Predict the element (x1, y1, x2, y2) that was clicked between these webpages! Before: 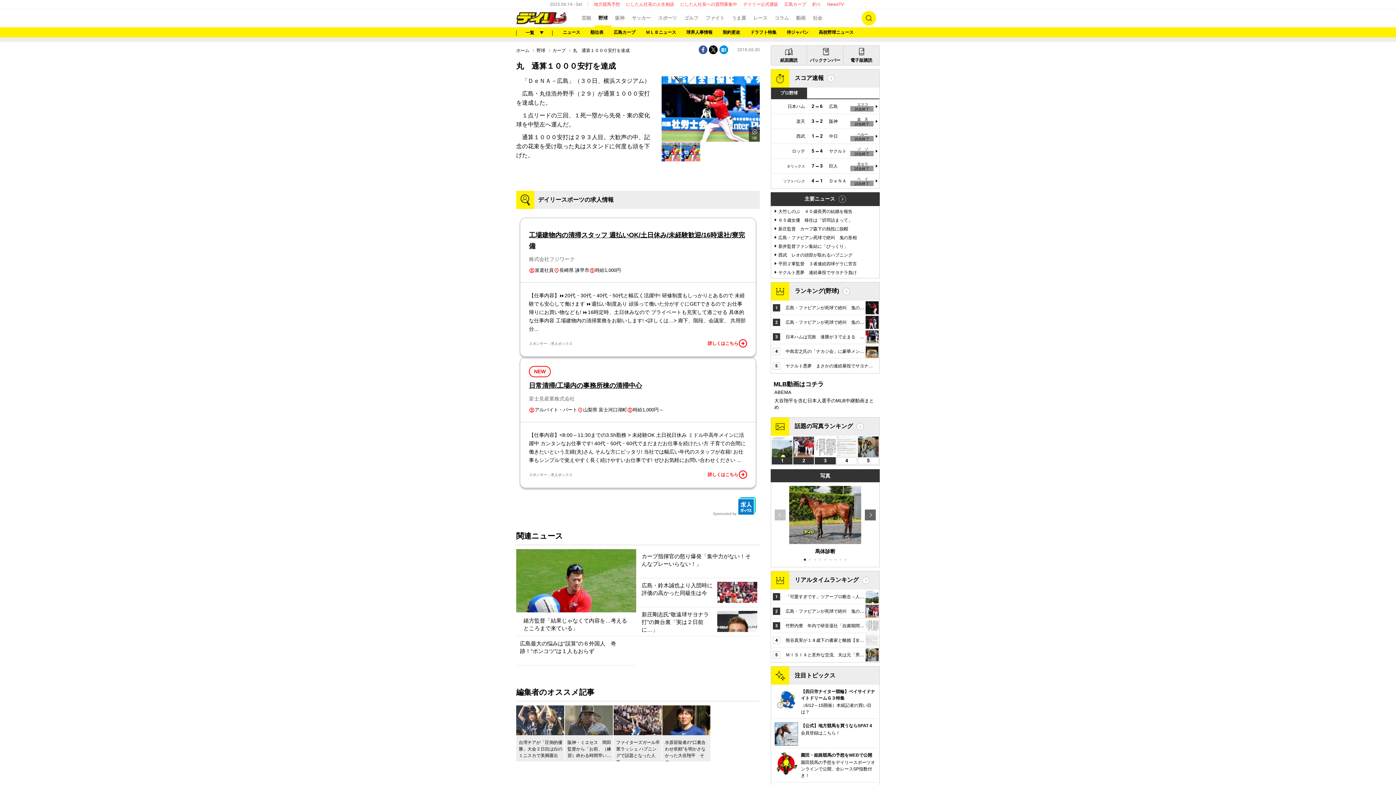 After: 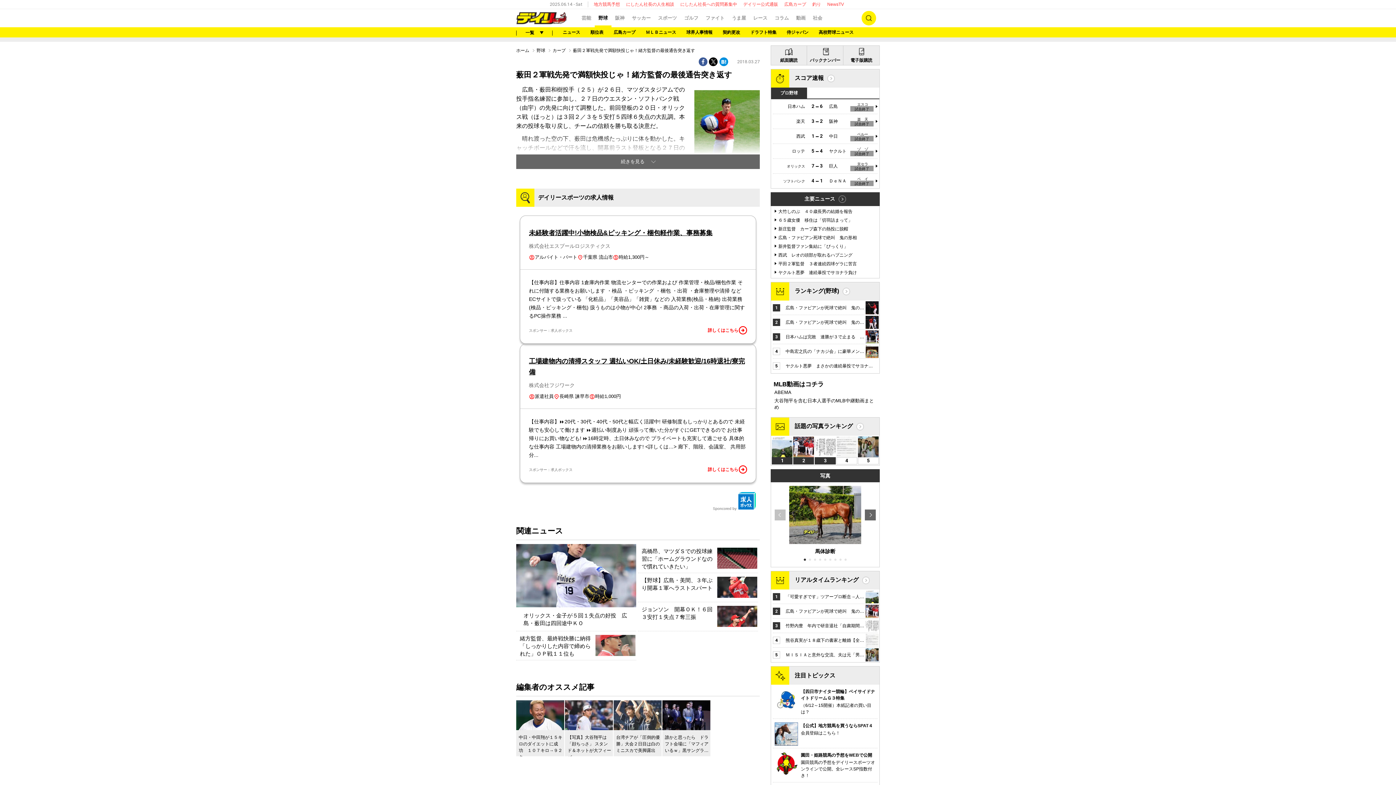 Action: bbox: (516, 549, 636, 636) label: 緒方監督「結果じゃなくて内容を…考えるところまで来ている」